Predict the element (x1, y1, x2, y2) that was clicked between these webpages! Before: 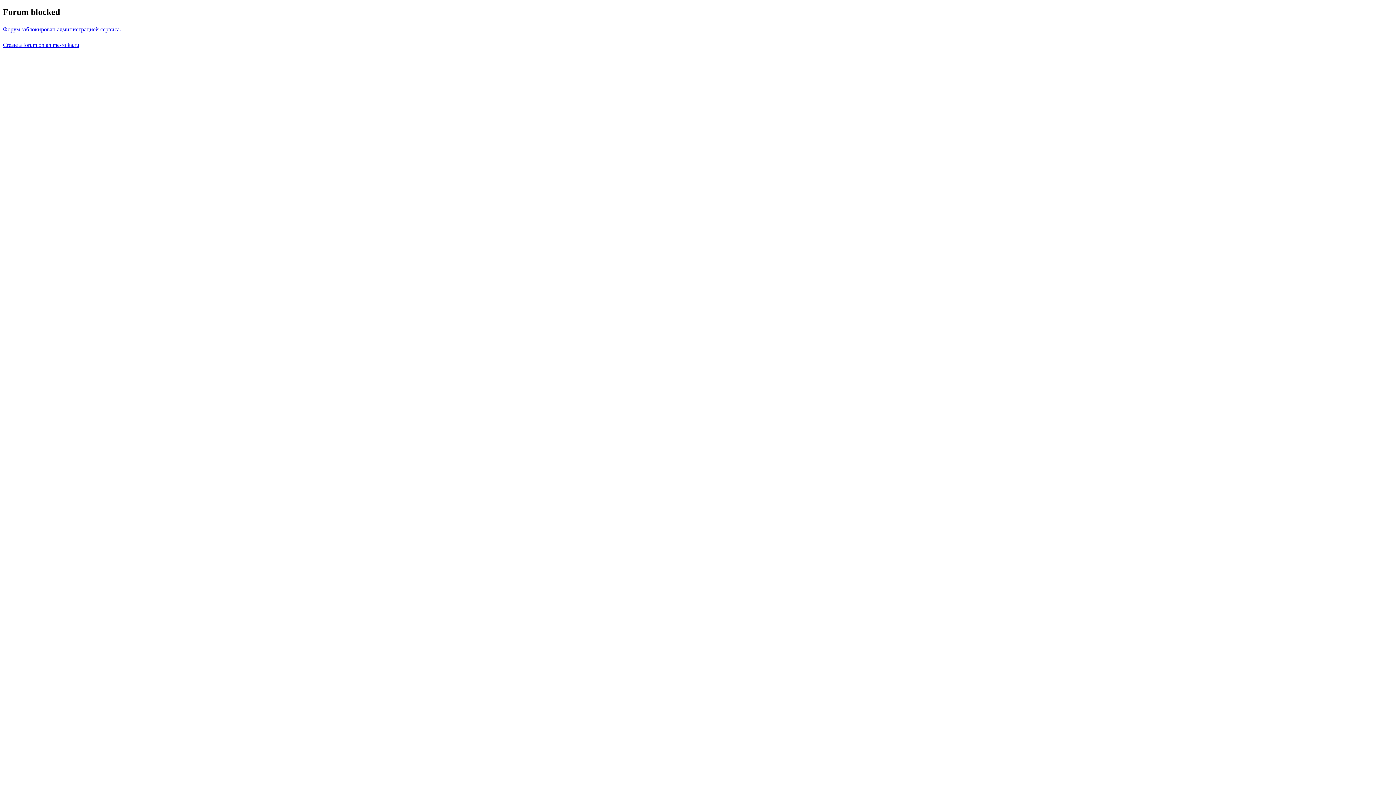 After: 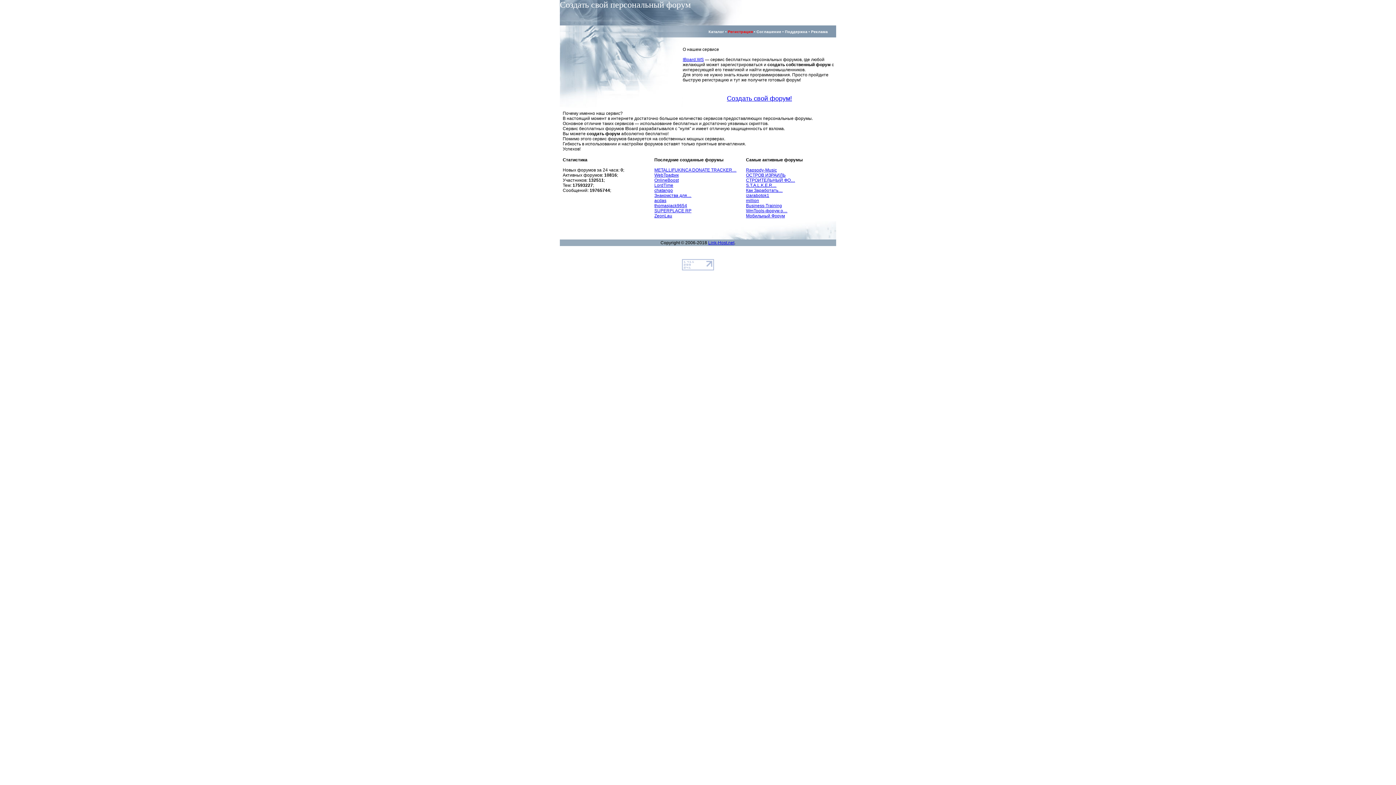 Action: bbox: (2, 26, 121, 32) label: Форум заблокирован администрацией сервиса.